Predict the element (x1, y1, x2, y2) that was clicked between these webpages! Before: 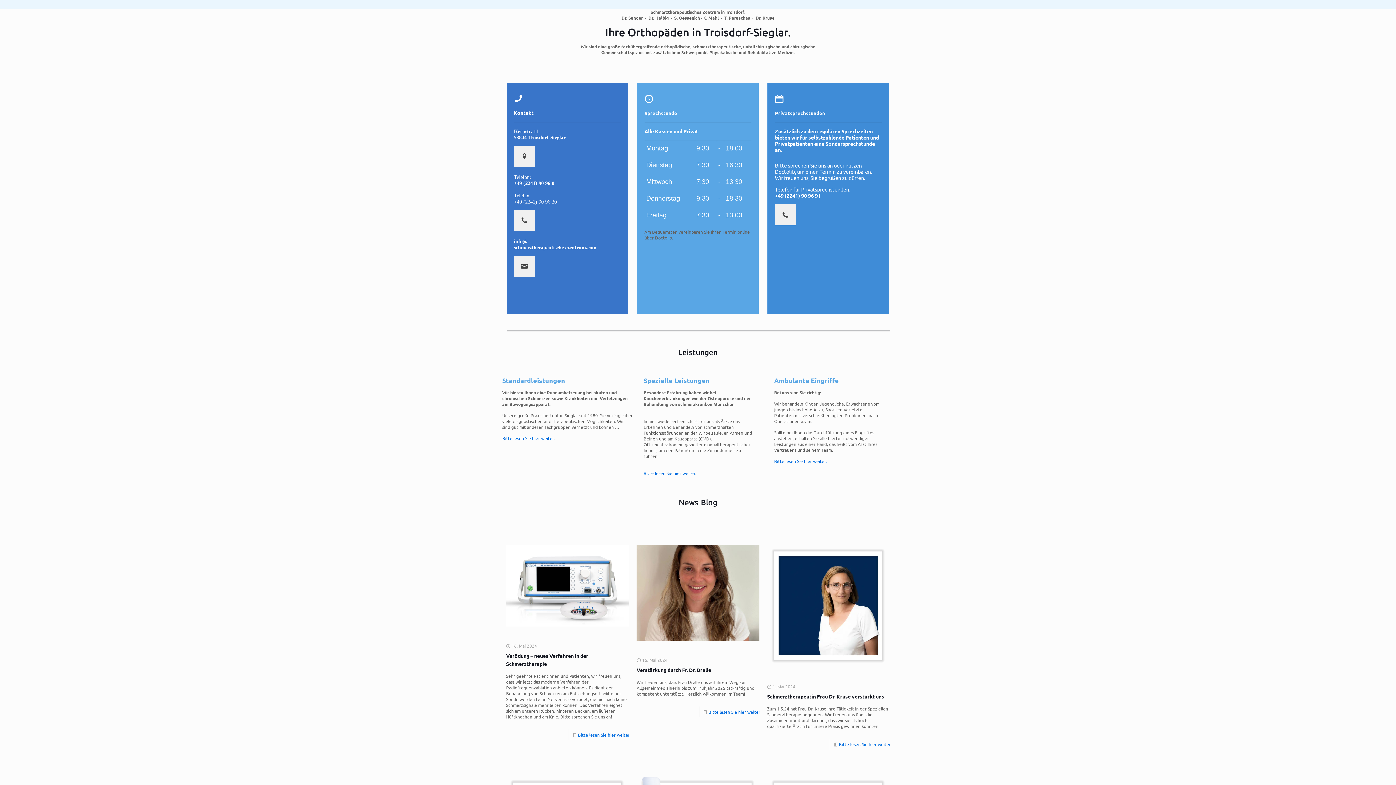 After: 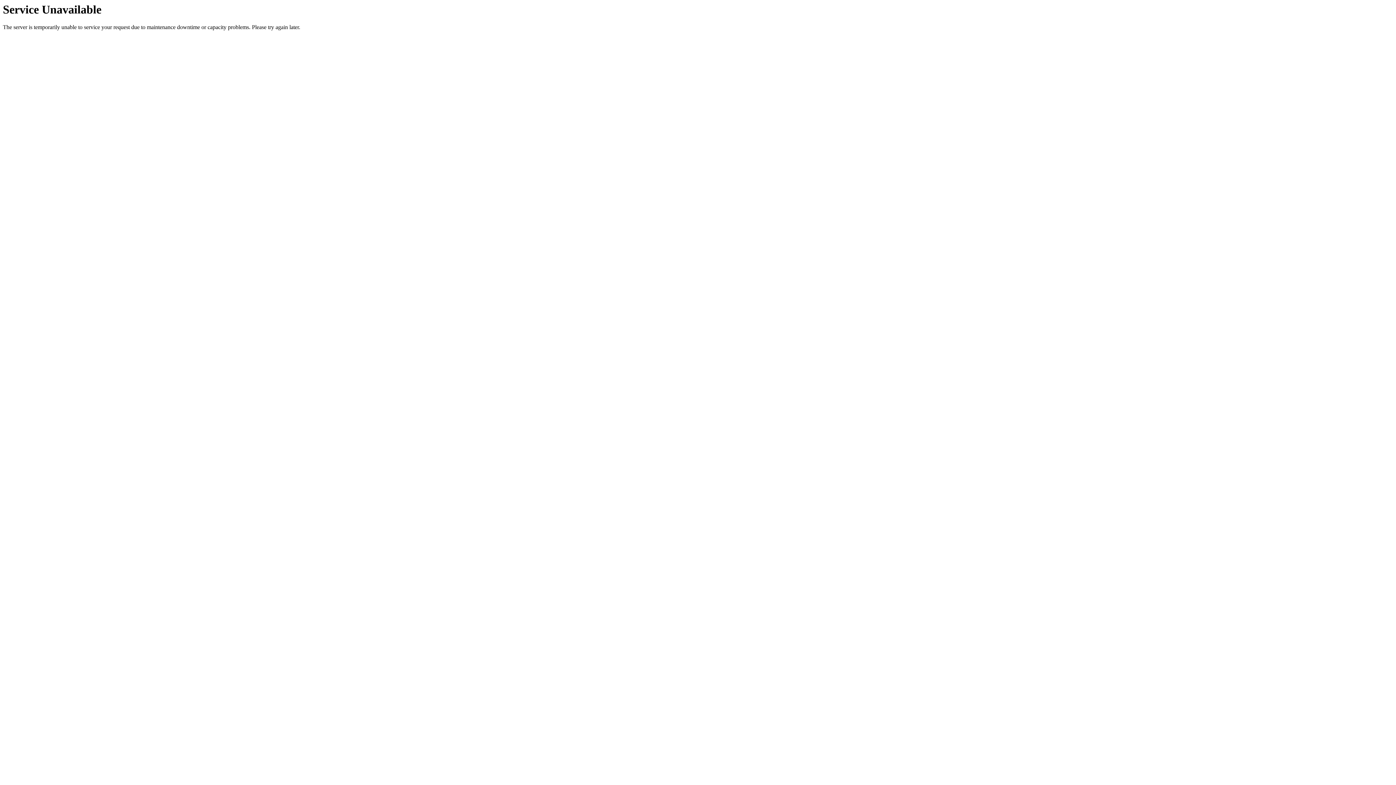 Action: bbox: (767, 545, 890, 667)